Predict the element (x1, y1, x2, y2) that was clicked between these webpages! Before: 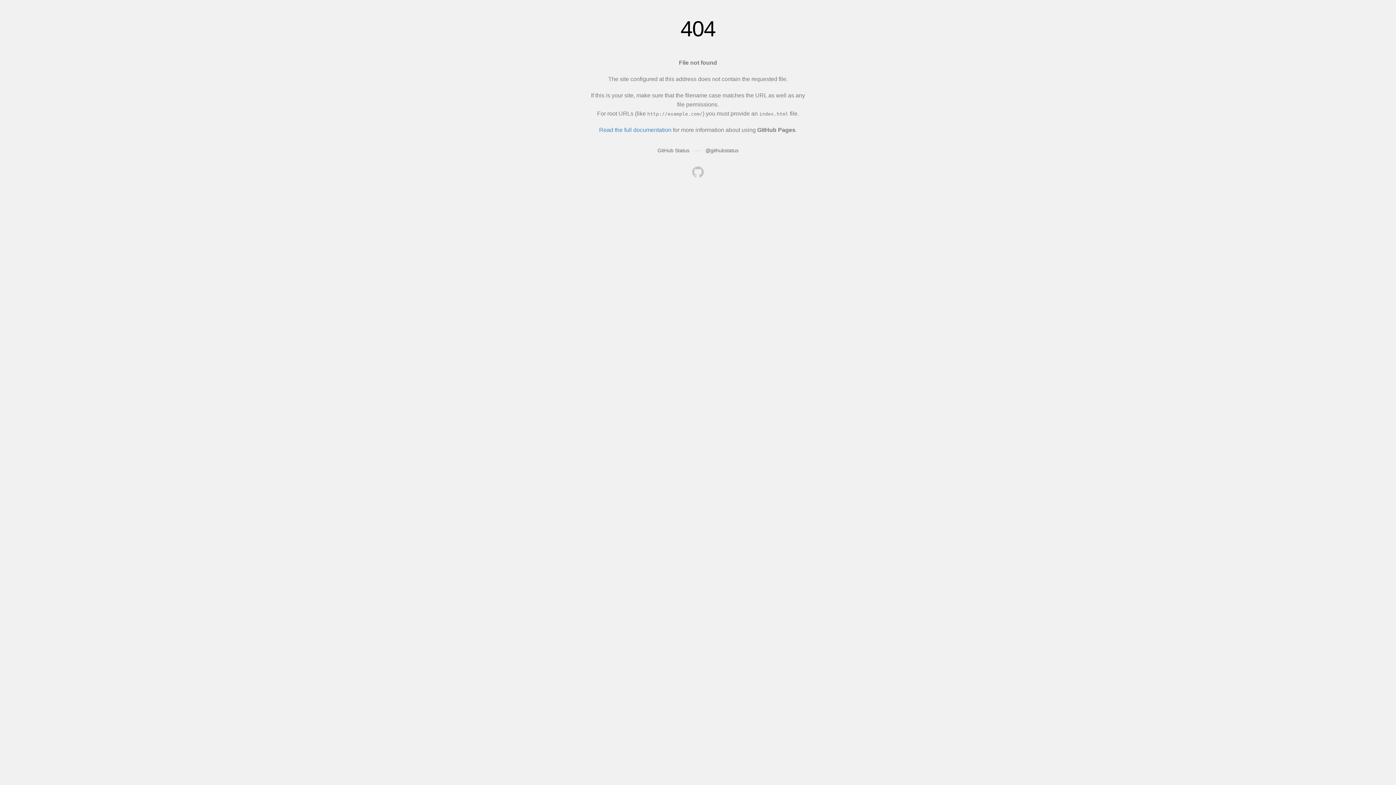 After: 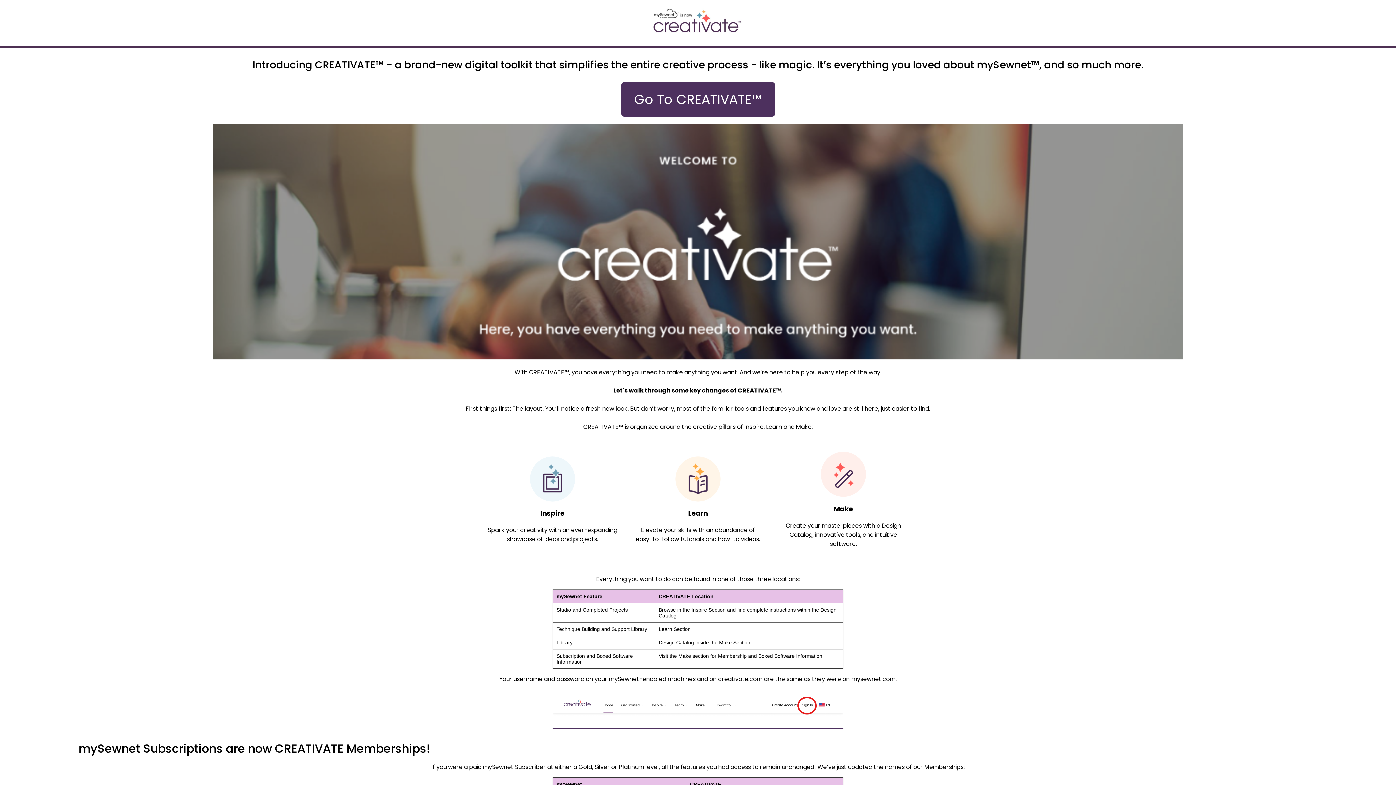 Action: bbox: (692, 166, 704, 179)